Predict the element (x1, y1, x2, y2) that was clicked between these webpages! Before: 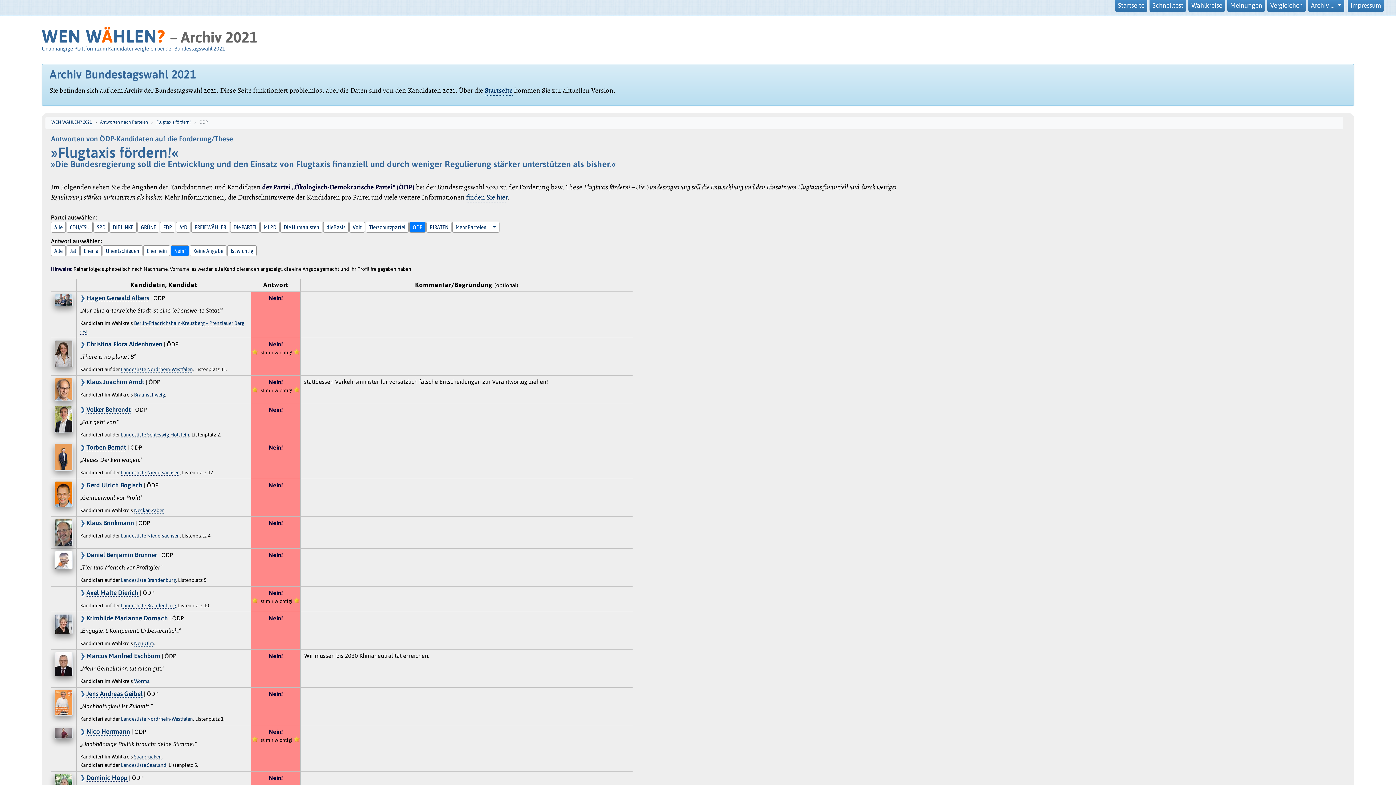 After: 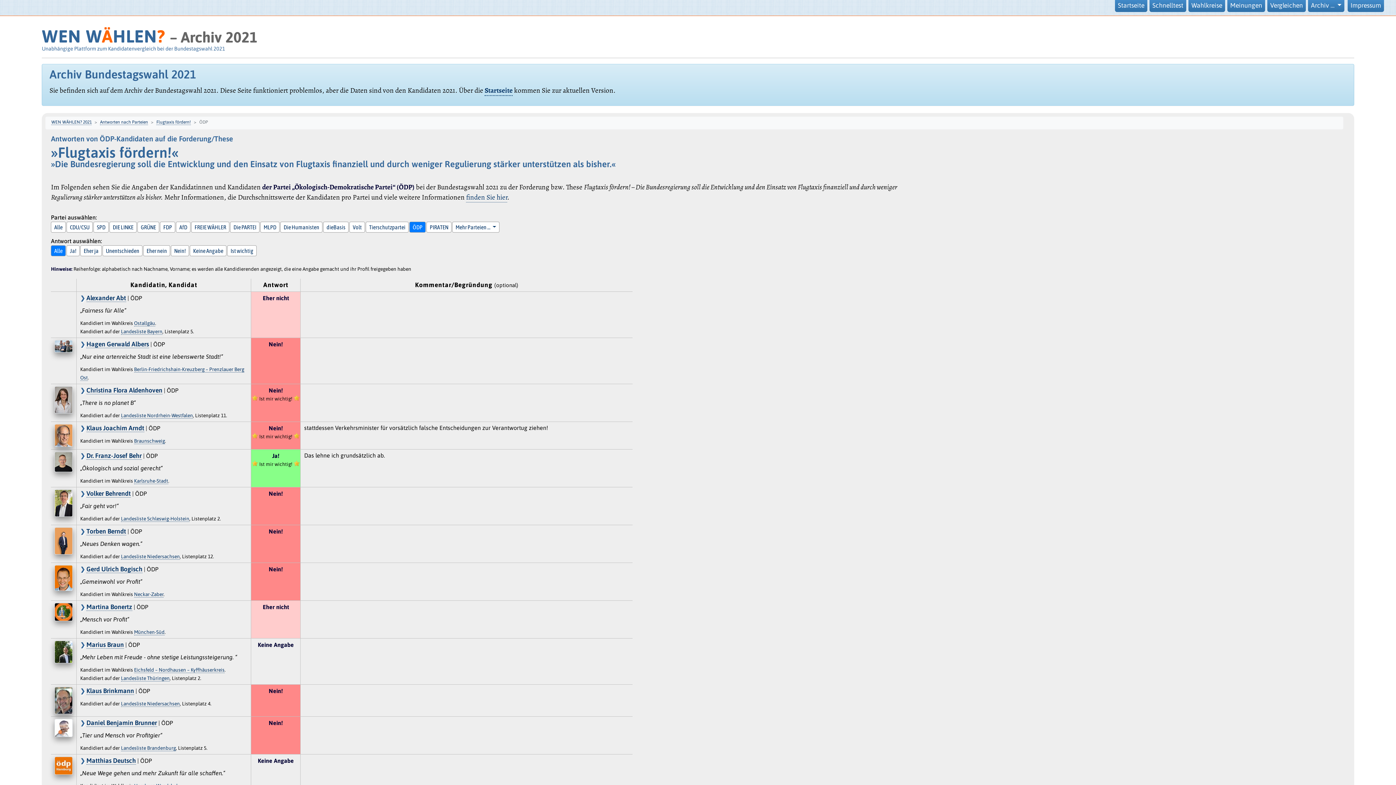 Action: label: Alle bbox: (50, 245, 65, 256)